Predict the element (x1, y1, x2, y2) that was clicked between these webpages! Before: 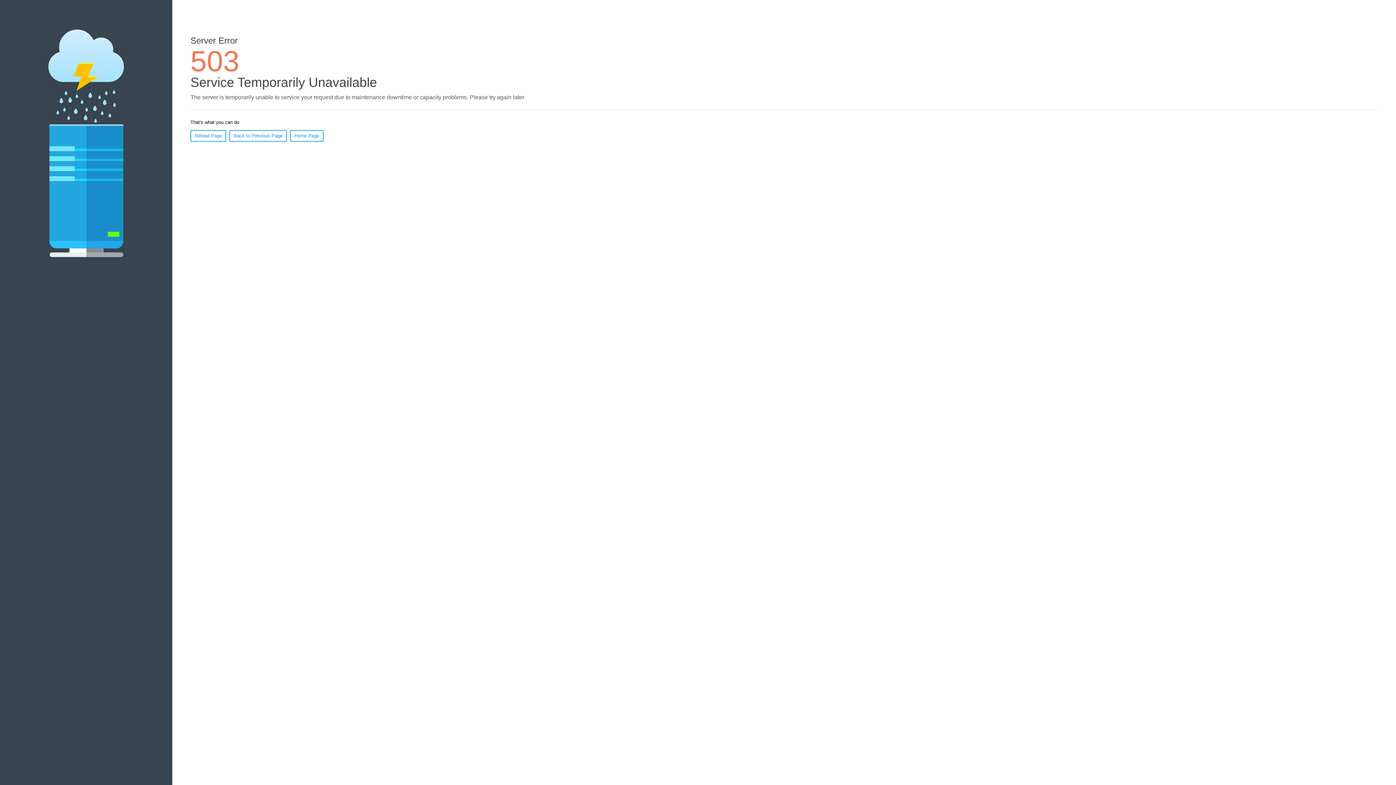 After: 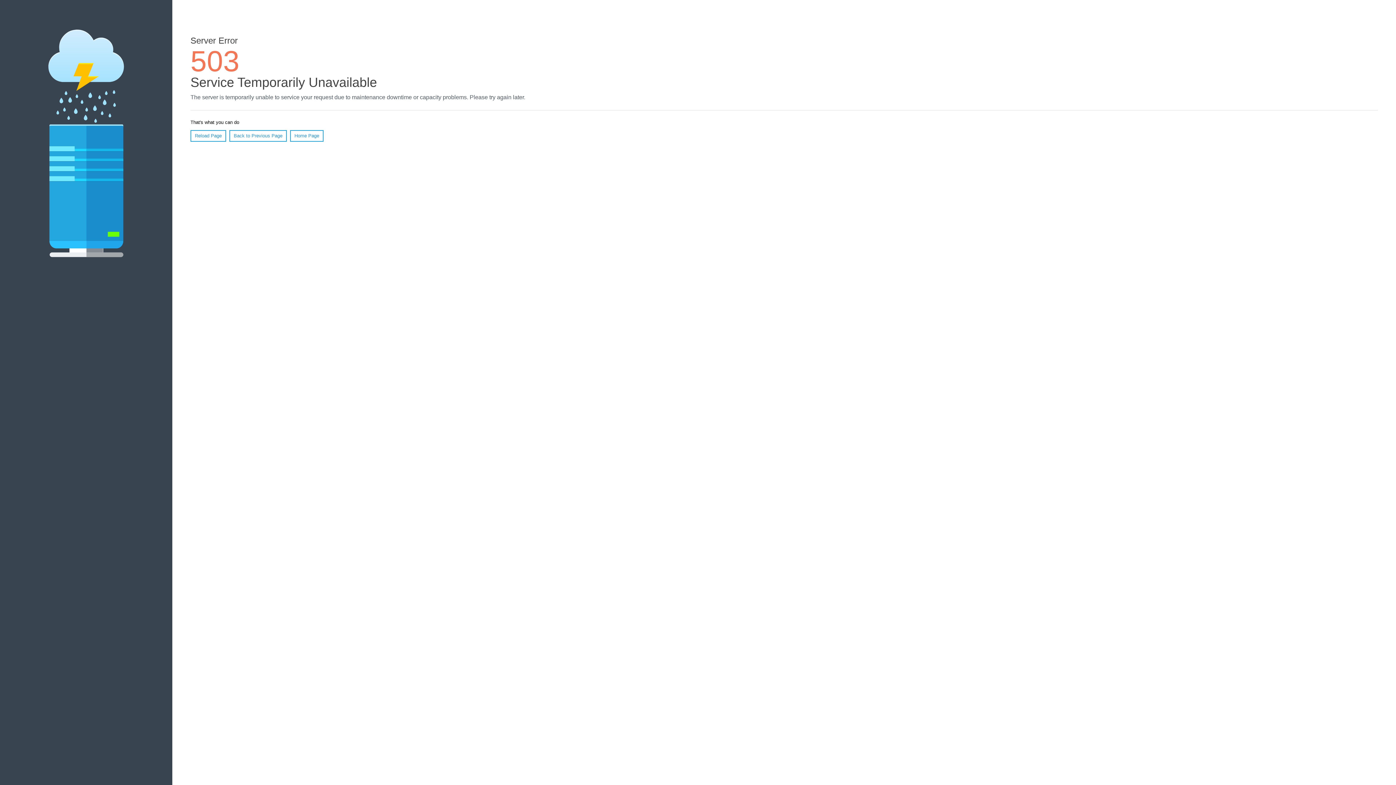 Action: bbox: (190, 130, 226, 141) label: Reload Page